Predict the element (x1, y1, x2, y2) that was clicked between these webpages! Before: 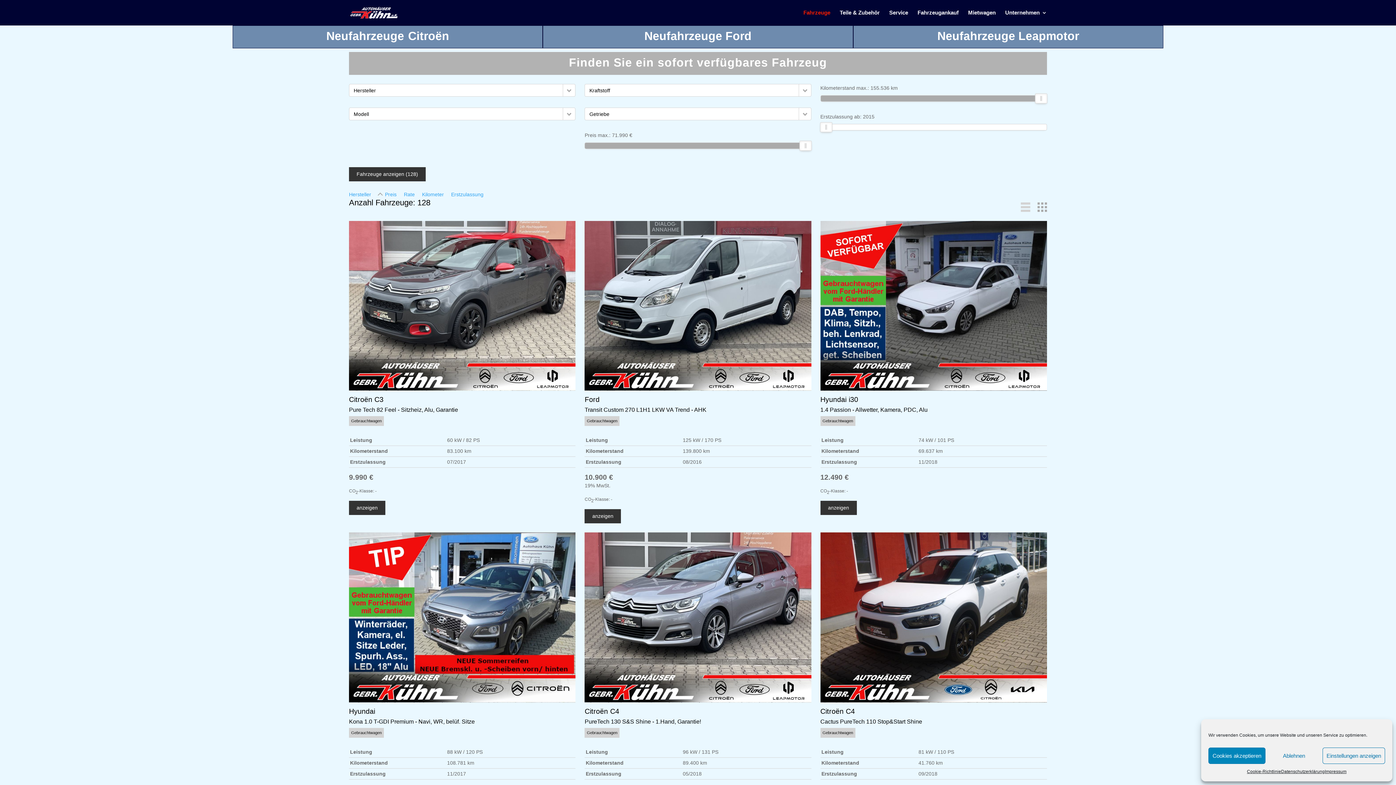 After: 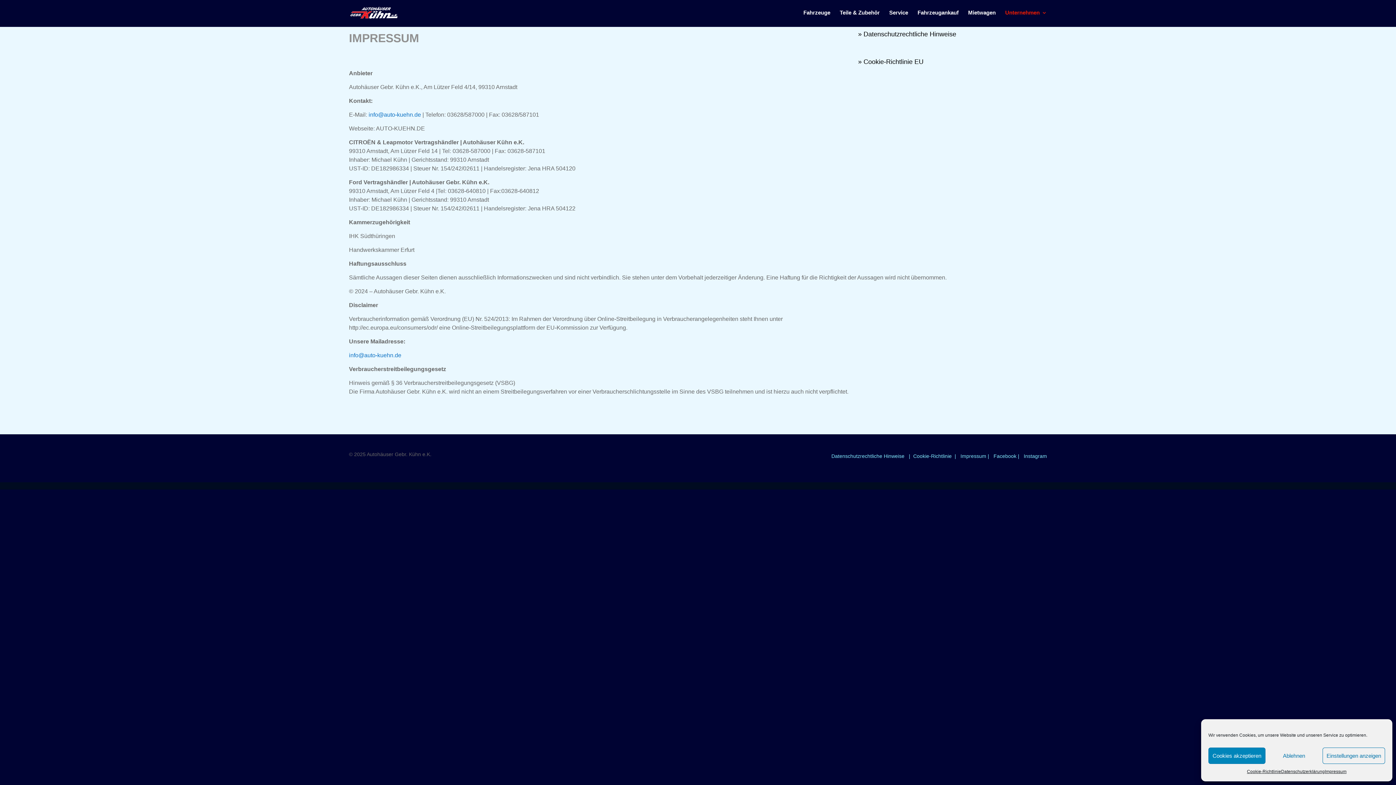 Action: bbox: (1325, 768, 1346, 776) label: Impressum